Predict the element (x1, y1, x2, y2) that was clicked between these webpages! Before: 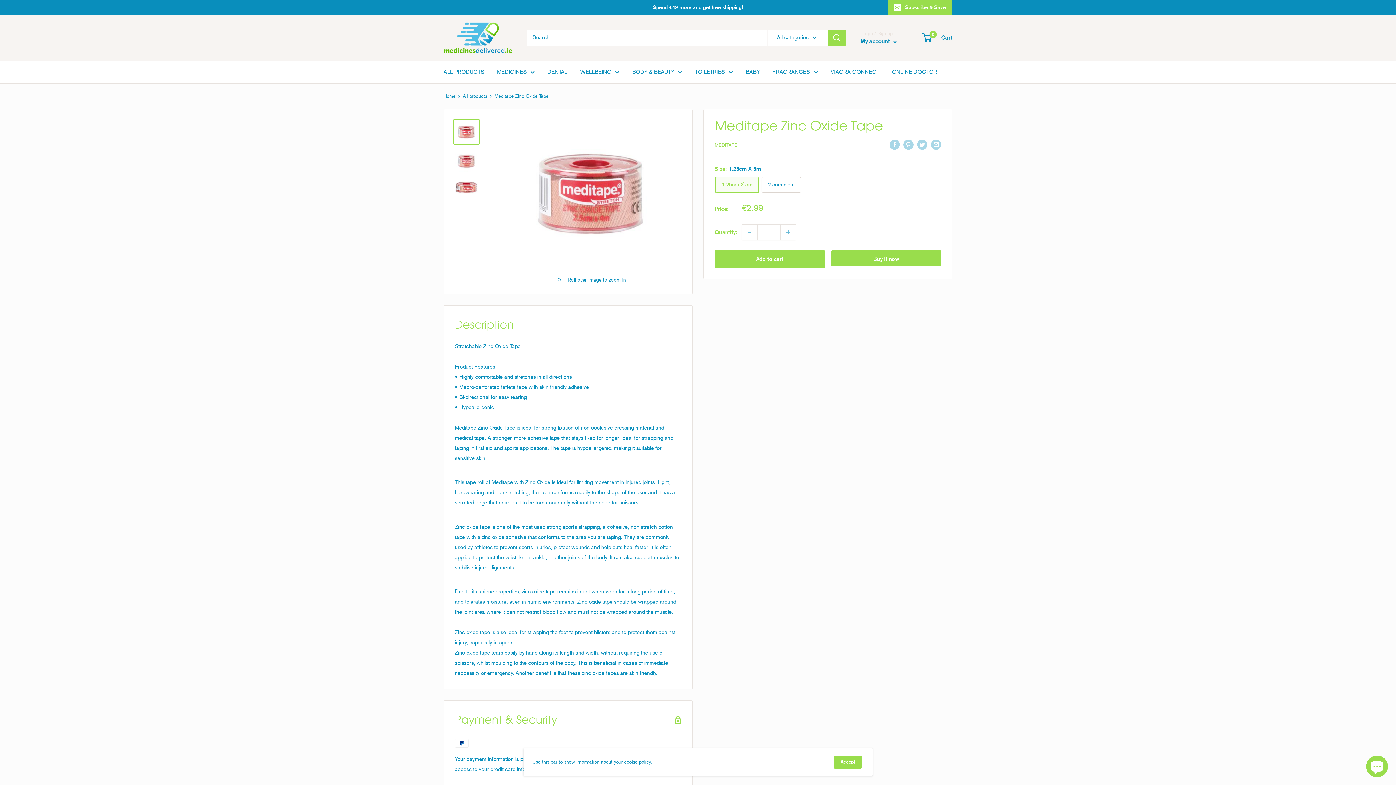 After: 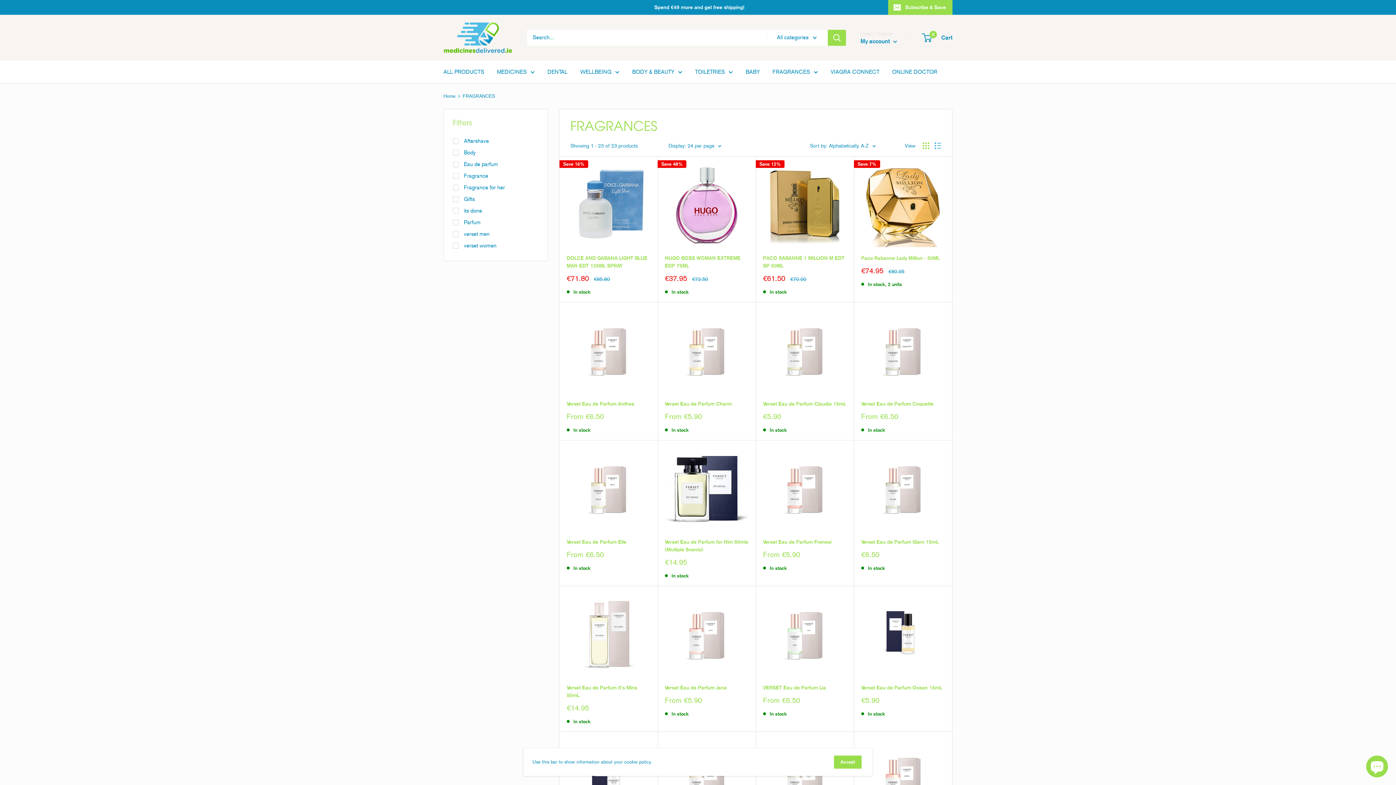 Action: bbox: (772, 66, 818, 76) label: FRAGRANCES